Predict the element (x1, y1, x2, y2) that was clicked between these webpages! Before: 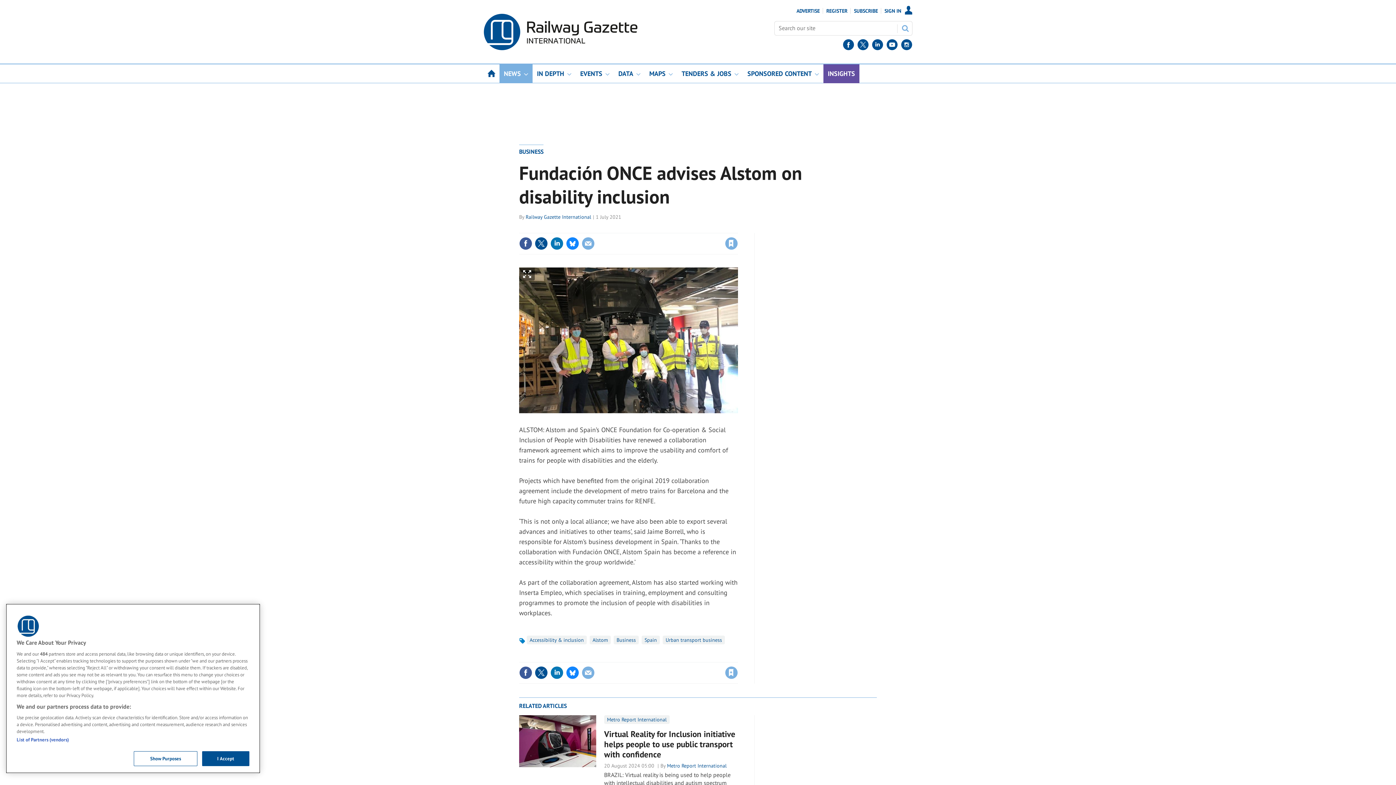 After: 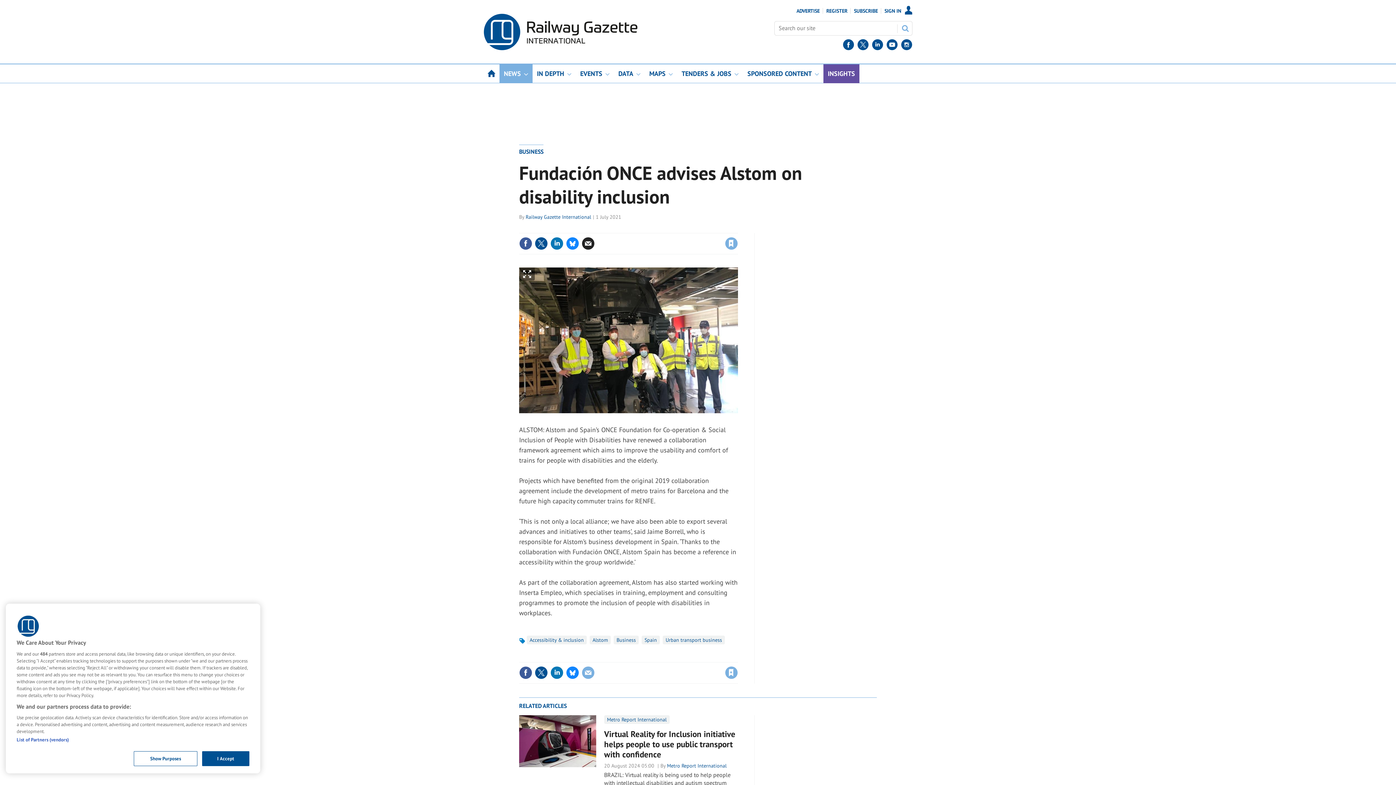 Action: bbox: (581, 237, 594, 250)